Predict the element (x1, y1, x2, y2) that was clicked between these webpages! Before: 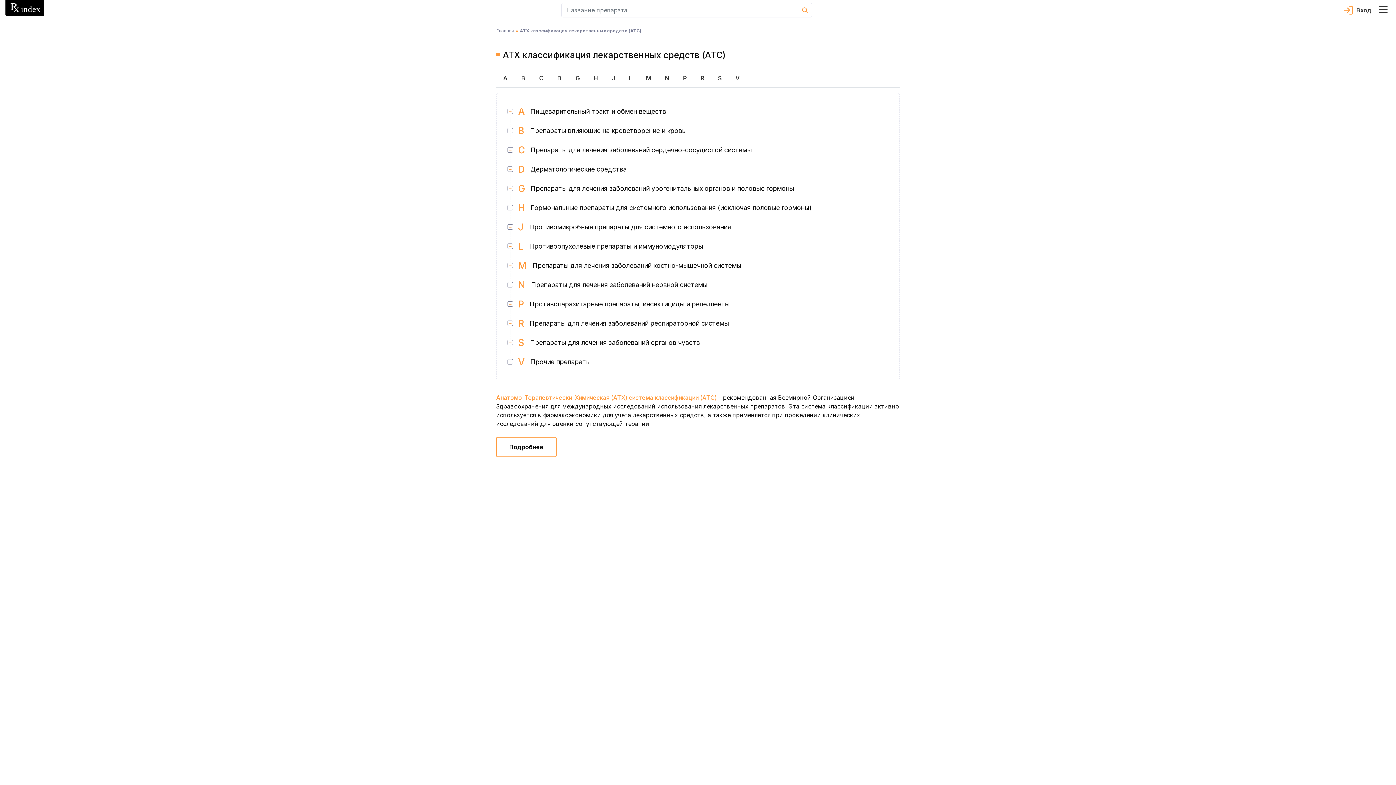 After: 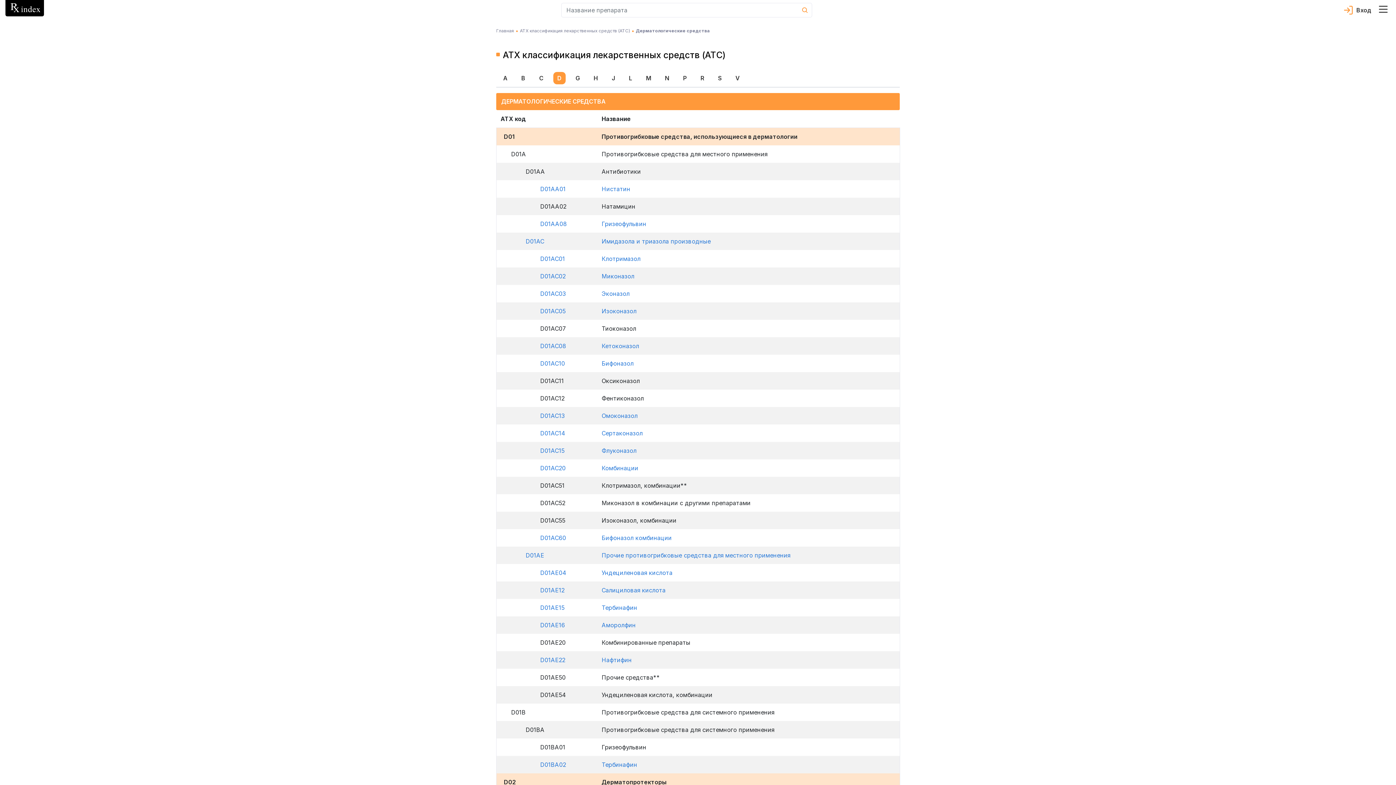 Action: bbox: (553, 72, 565, 84) label: D